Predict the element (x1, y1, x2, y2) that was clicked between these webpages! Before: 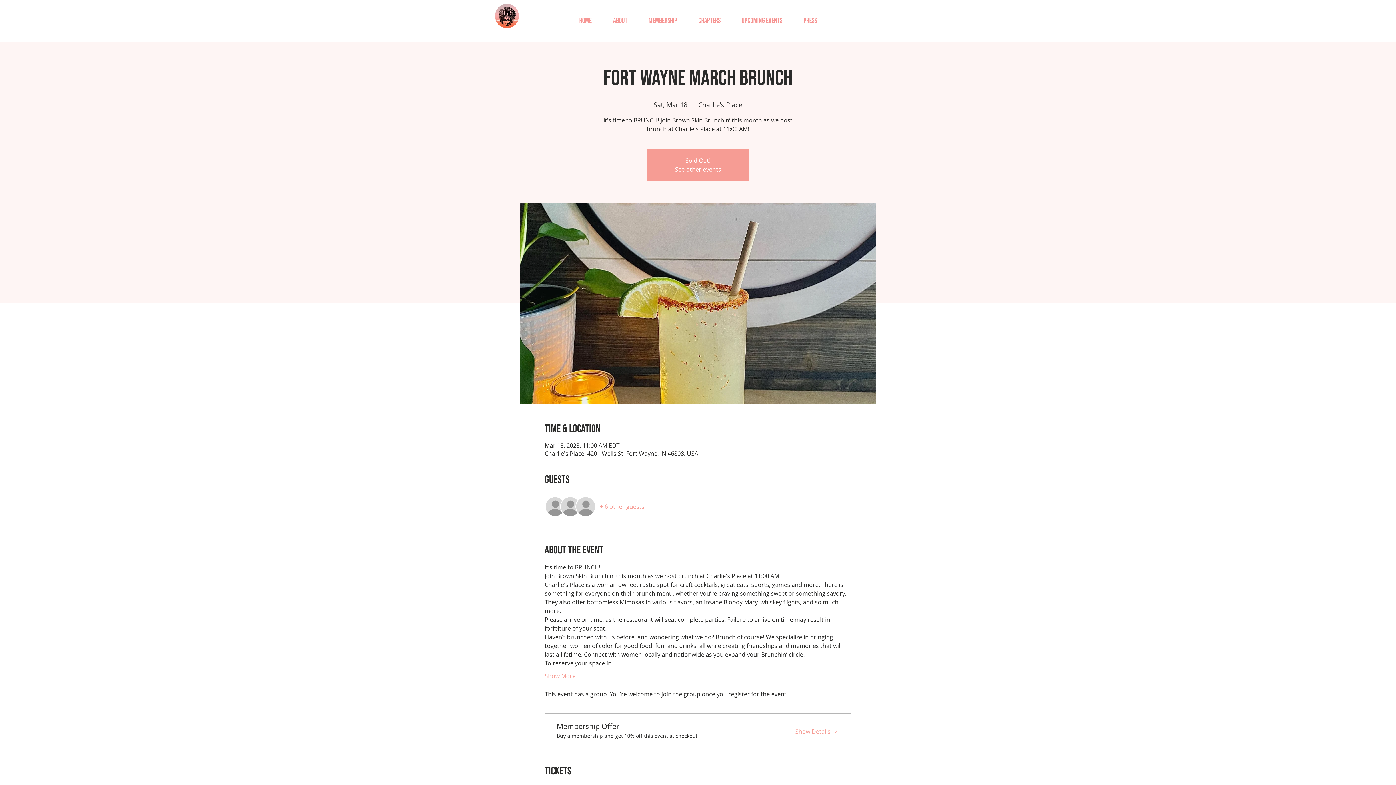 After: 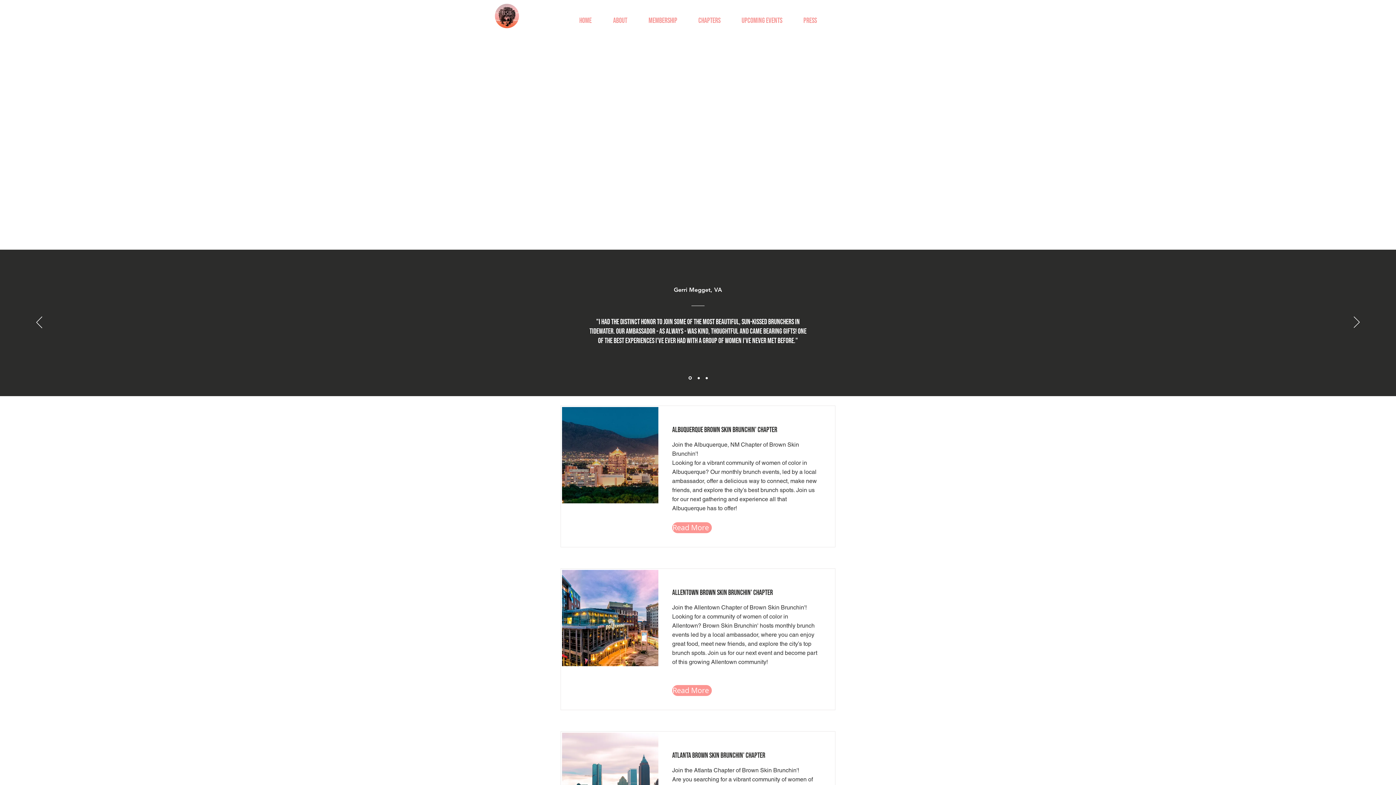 Action: bbox: (688, 15, 731, 26) label: CHAPTERS